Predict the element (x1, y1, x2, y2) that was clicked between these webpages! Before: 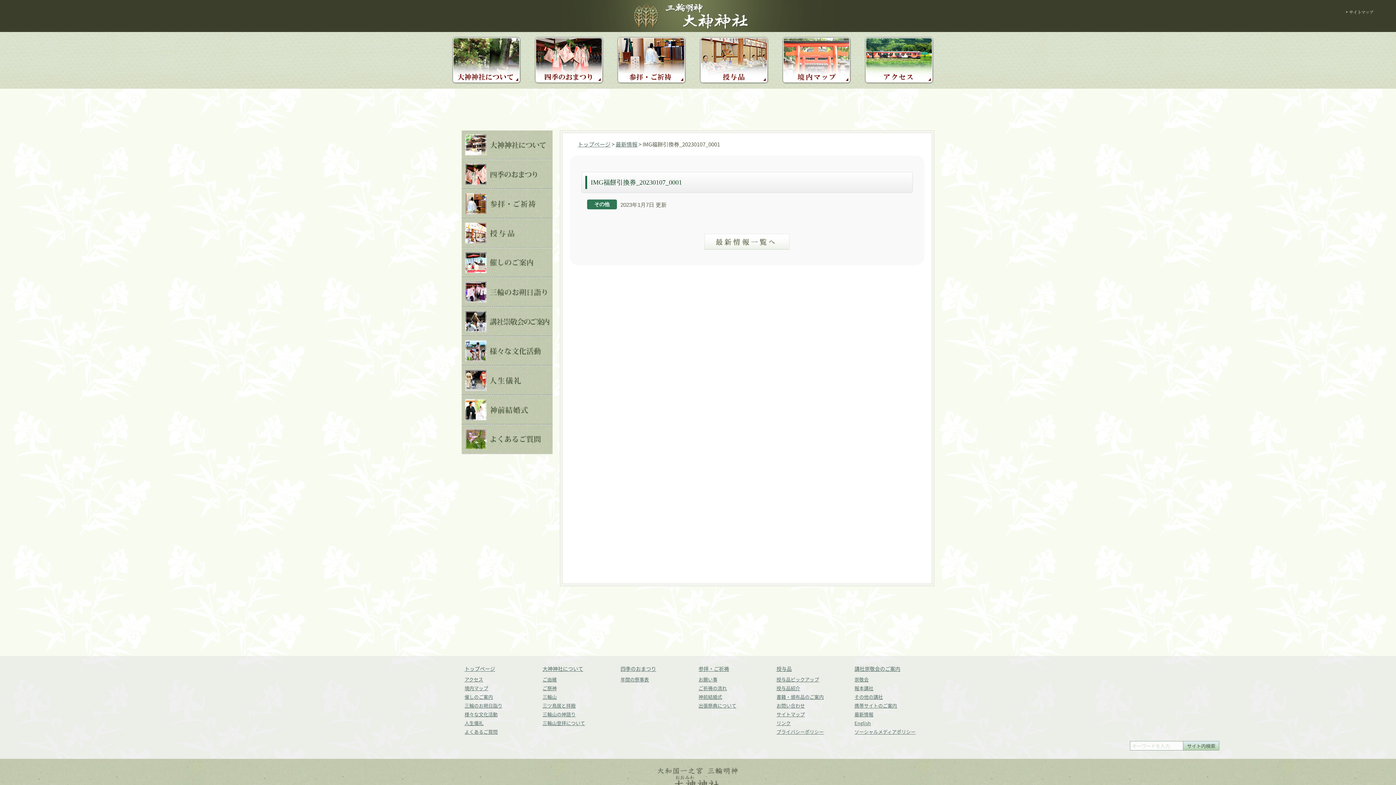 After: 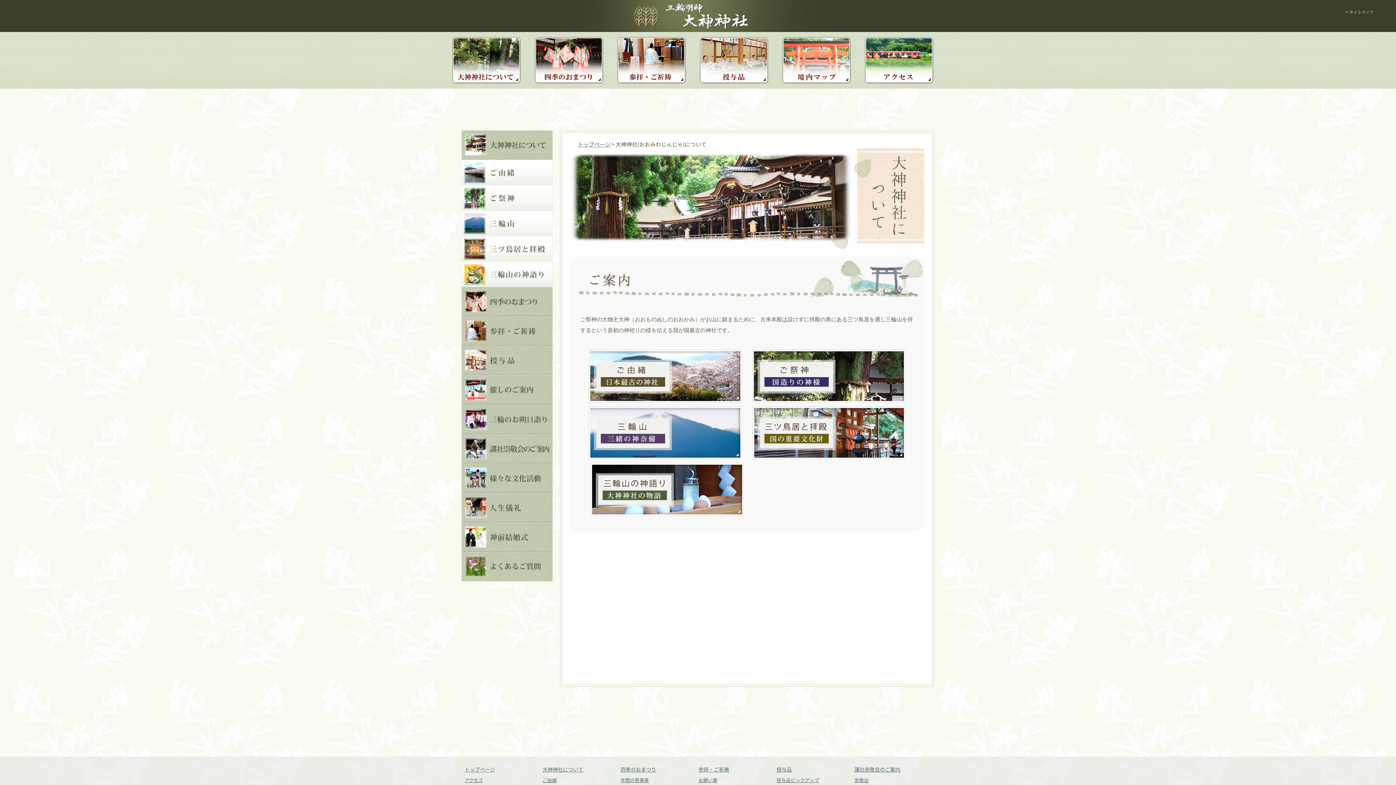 Action: bbox: (461, 131, 552, 137)